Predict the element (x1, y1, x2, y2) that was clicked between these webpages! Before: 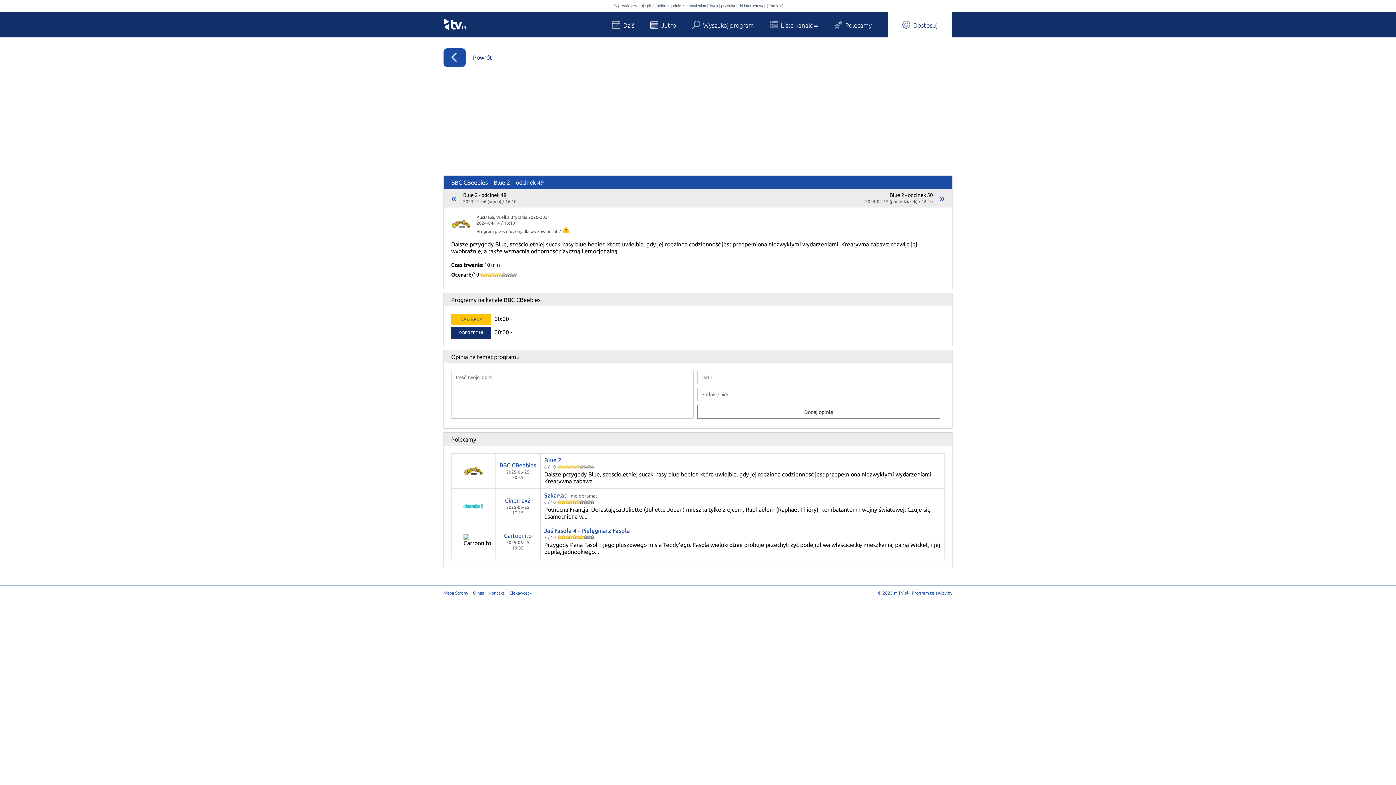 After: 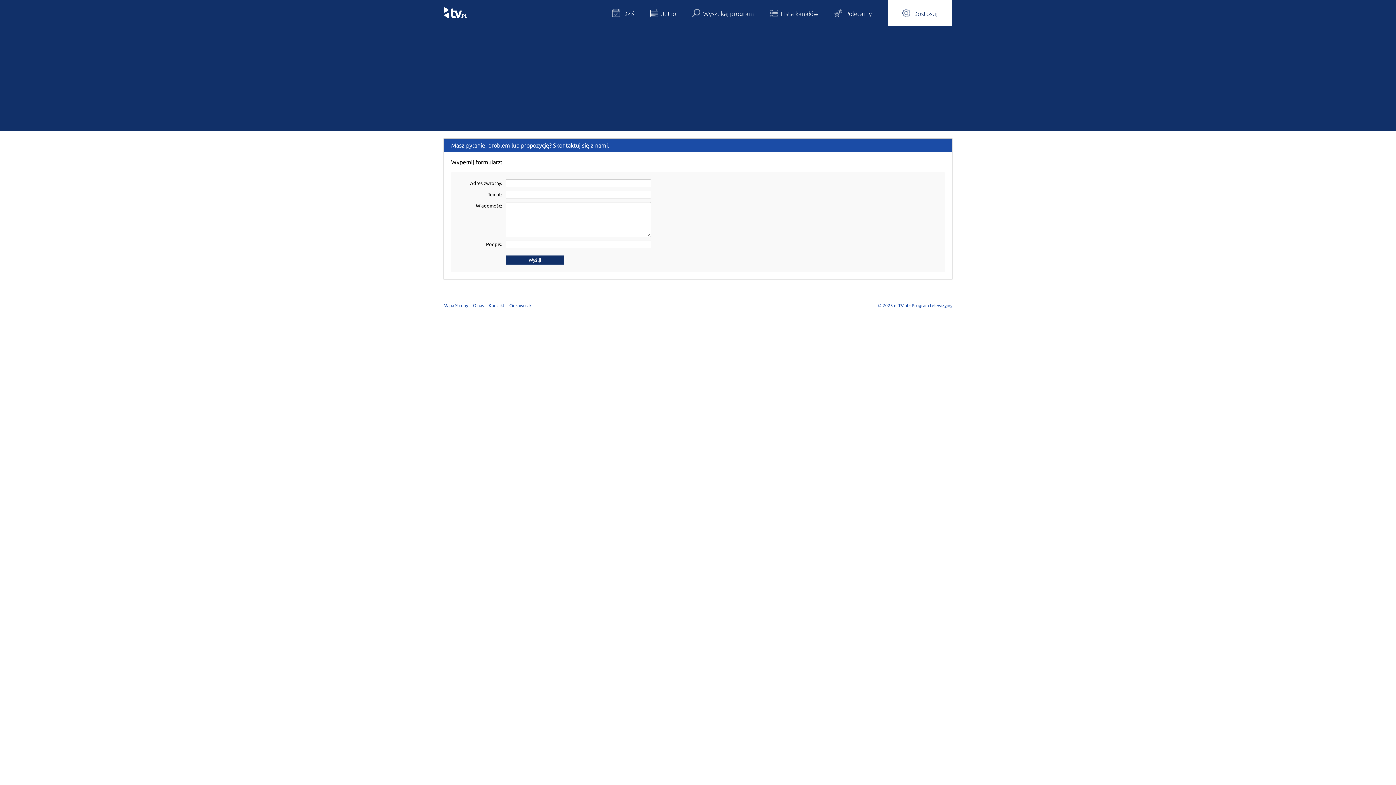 Action: label: Kontakt bbox: (488, 590, 504, 595)